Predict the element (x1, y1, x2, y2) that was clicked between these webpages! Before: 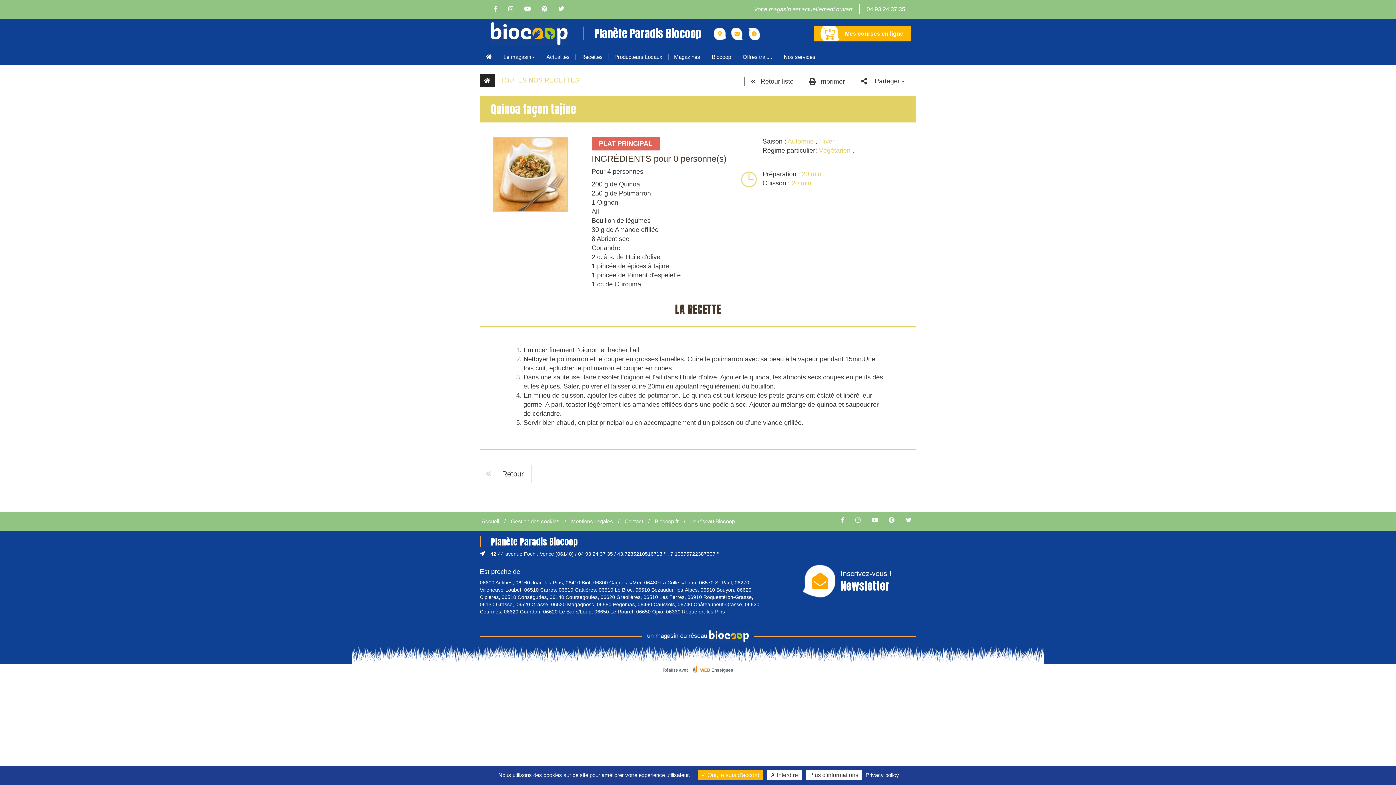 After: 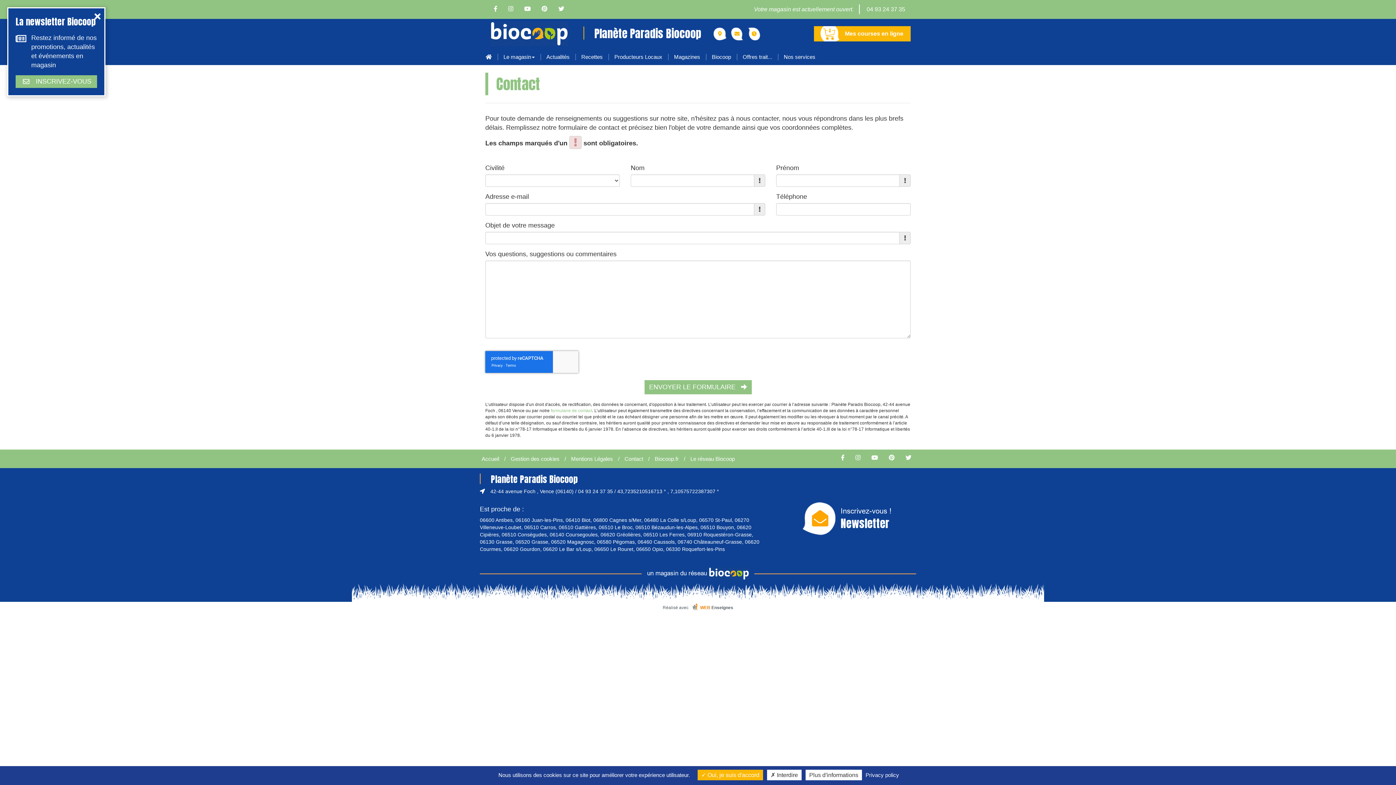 Action: bbox: (730, 27, 743, 40)